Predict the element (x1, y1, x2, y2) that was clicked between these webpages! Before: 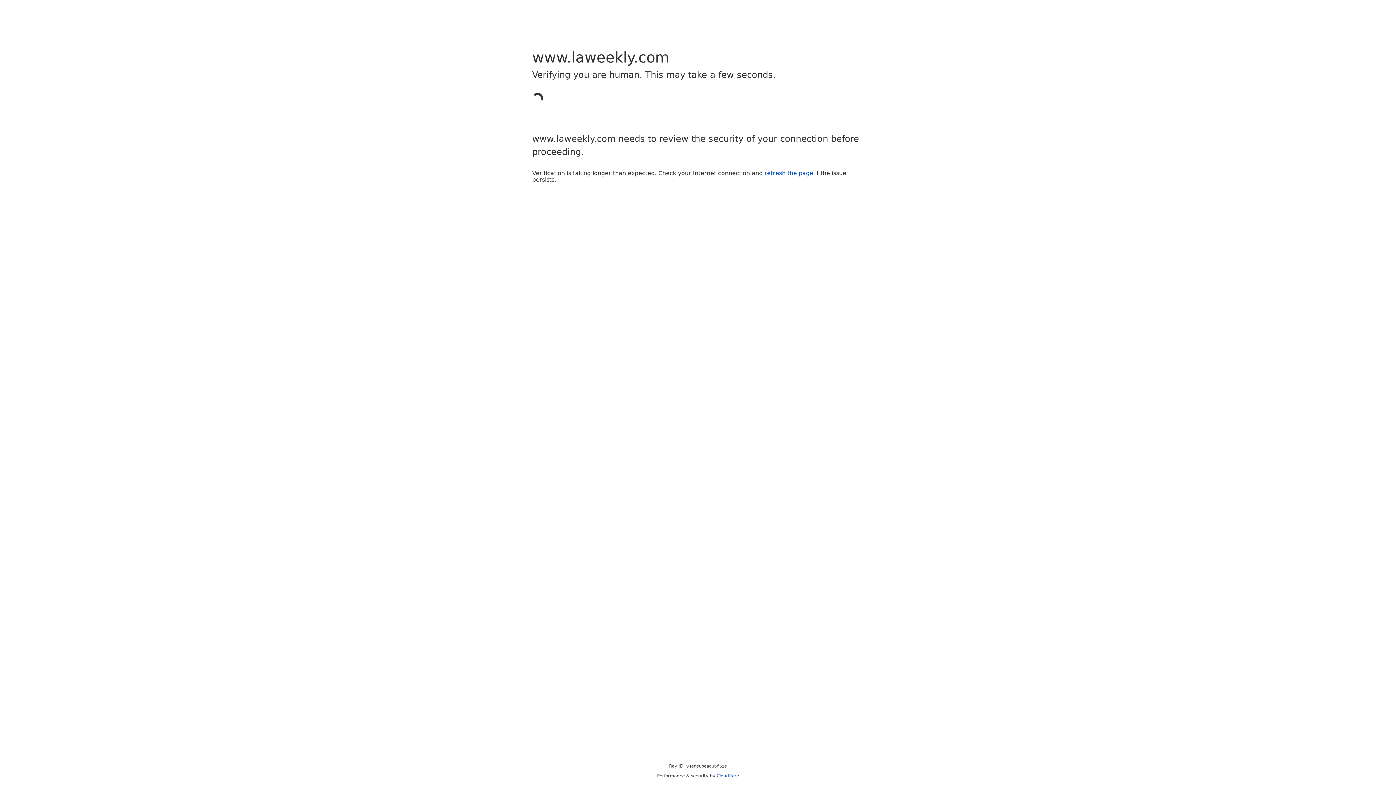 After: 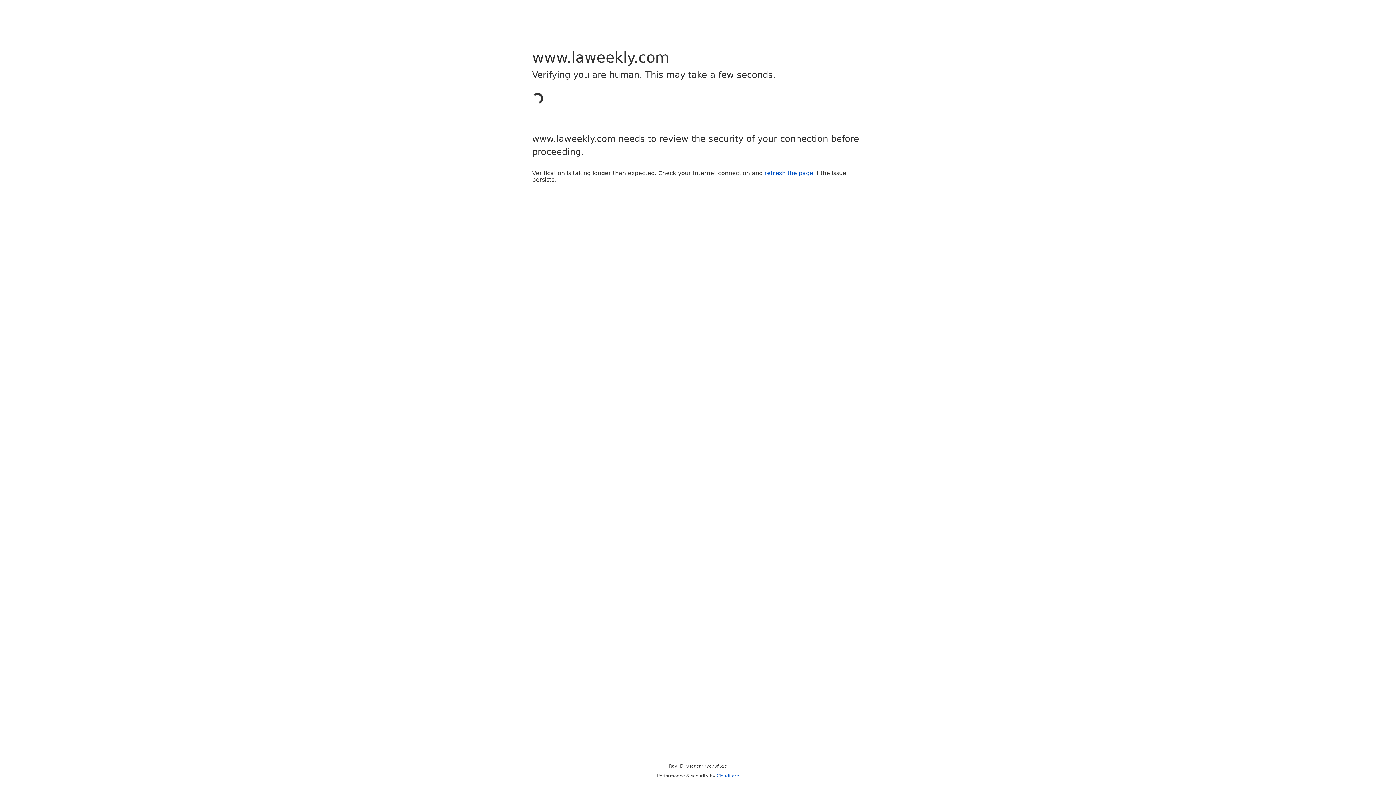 Action: bbox: (764, 169, 813, 176) label: refresh the page